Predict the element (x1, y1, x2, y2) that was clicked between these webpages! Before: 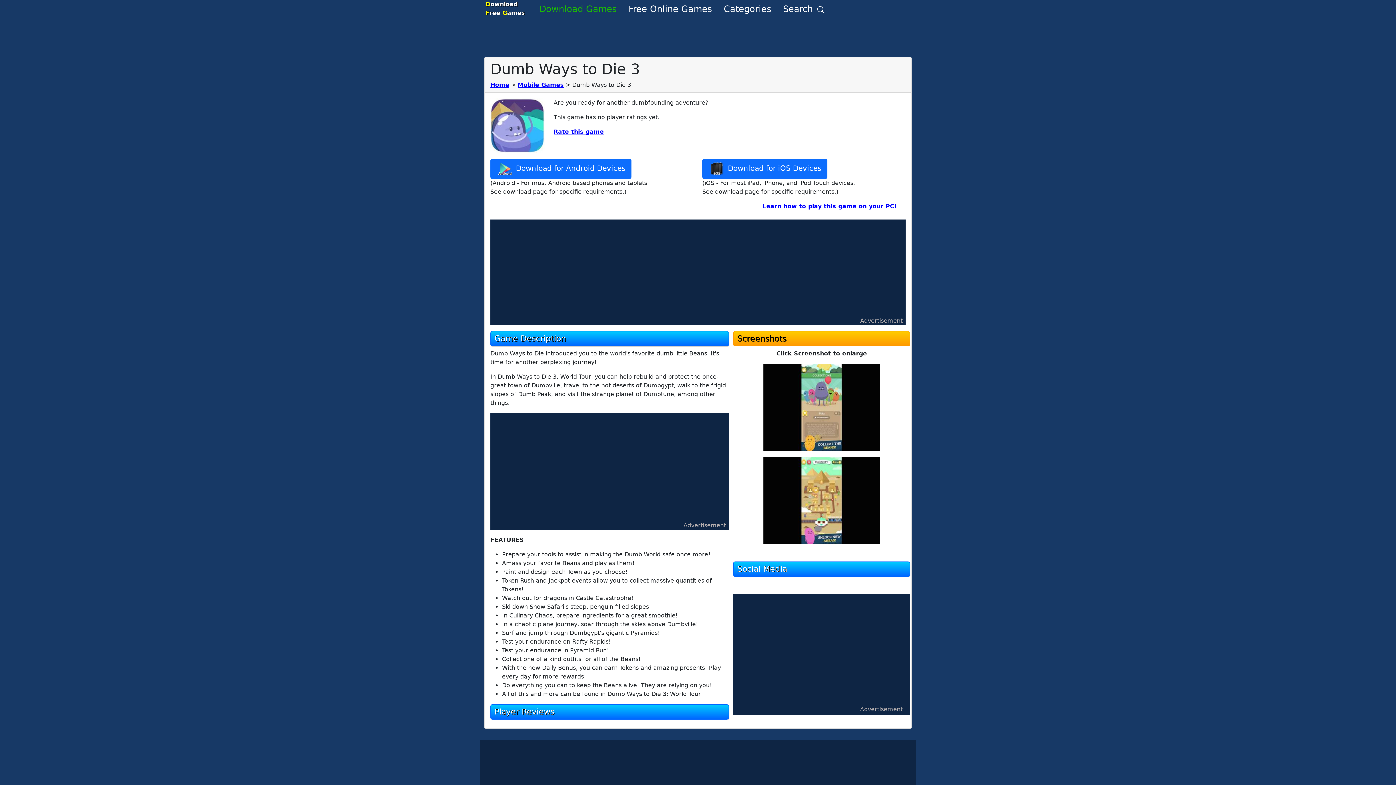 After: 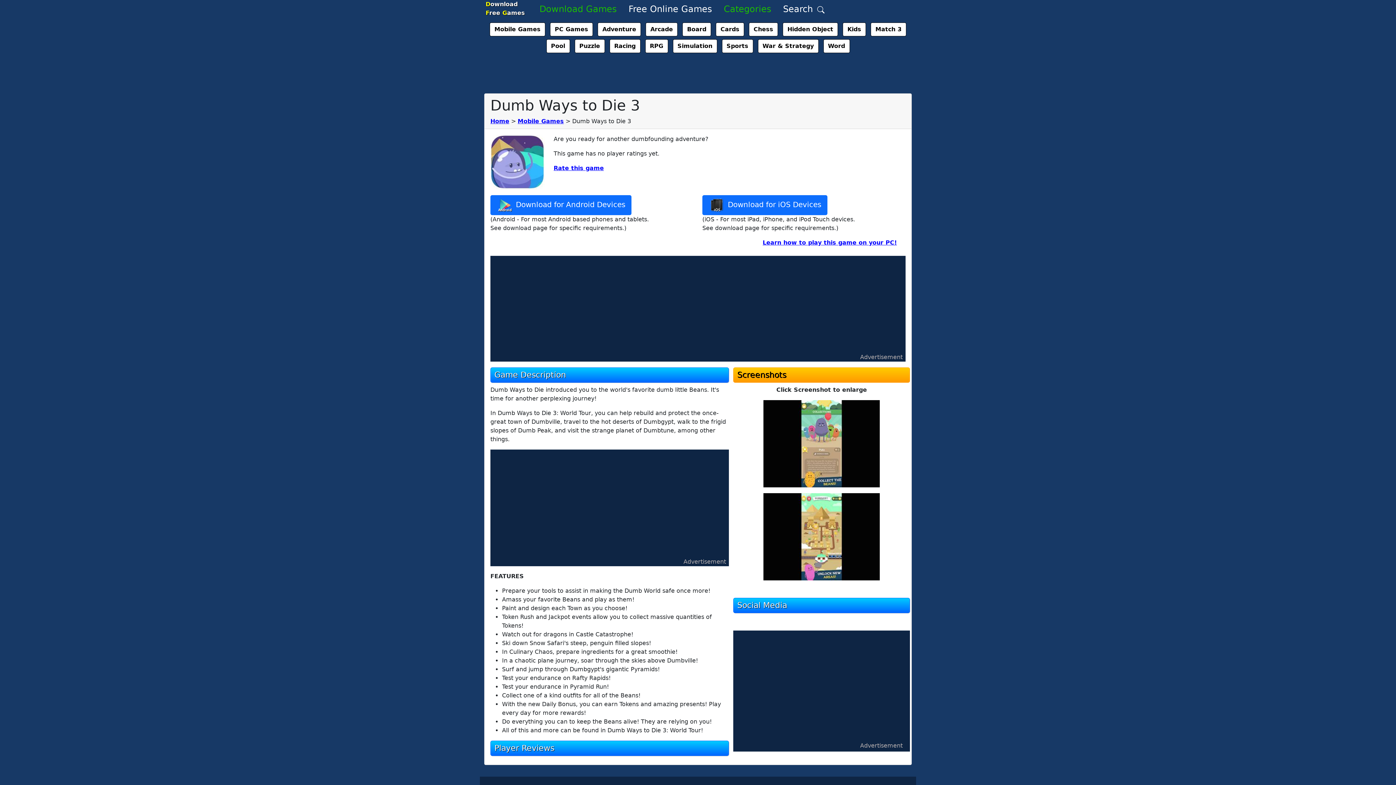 Action: label: Categories bbox: (718, 0, 777, 18)